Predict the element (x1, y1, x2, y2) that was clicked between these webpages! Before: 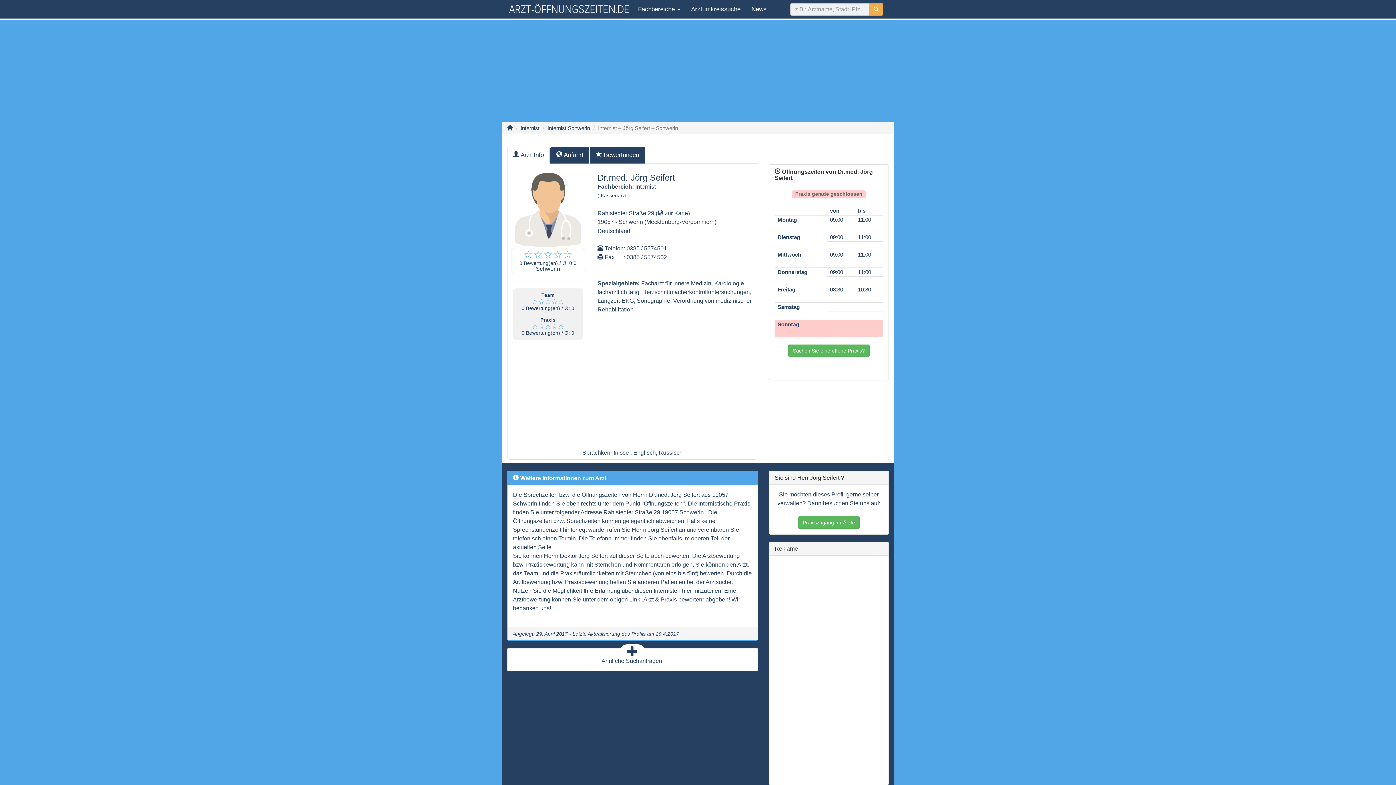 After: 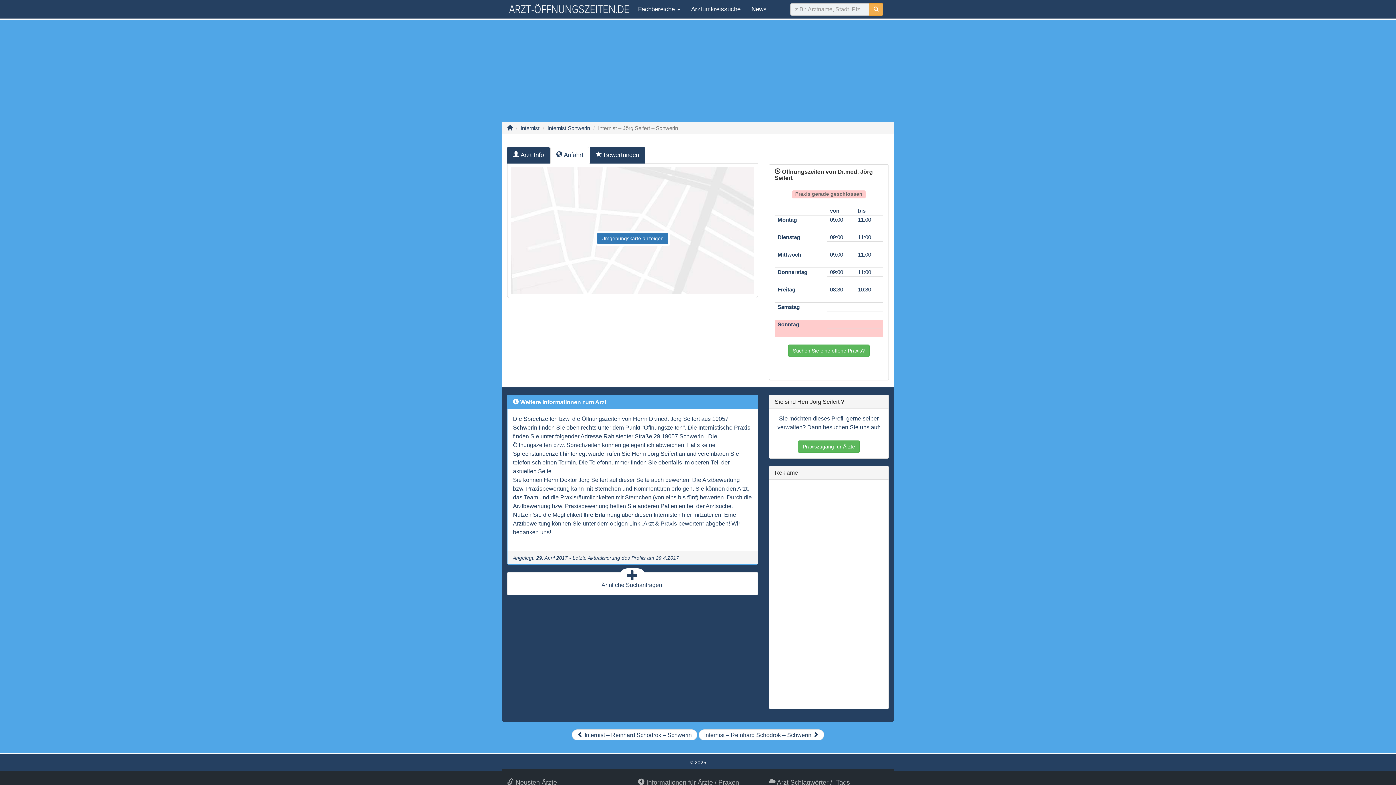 Action: bbox: (550, 146, 589, 163) label:  Anfahrt